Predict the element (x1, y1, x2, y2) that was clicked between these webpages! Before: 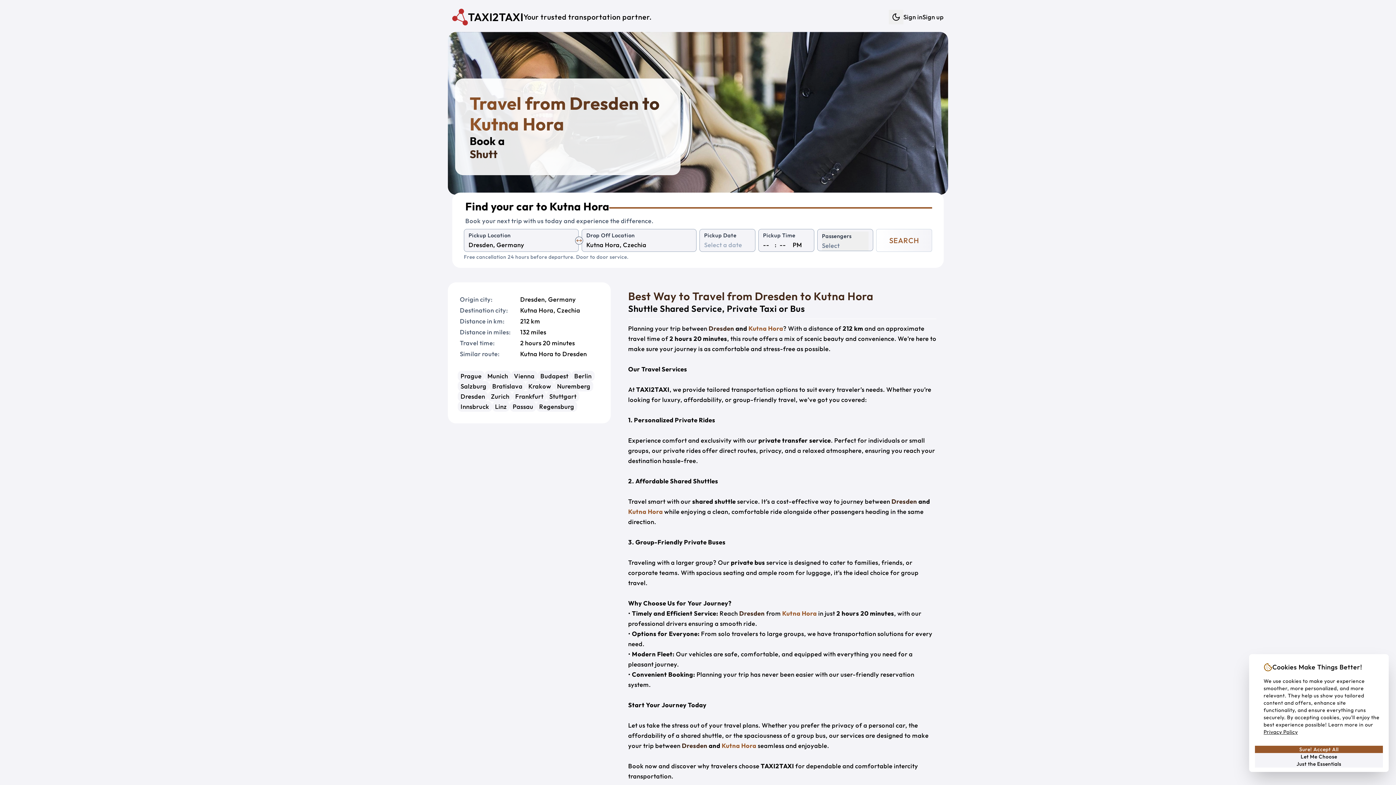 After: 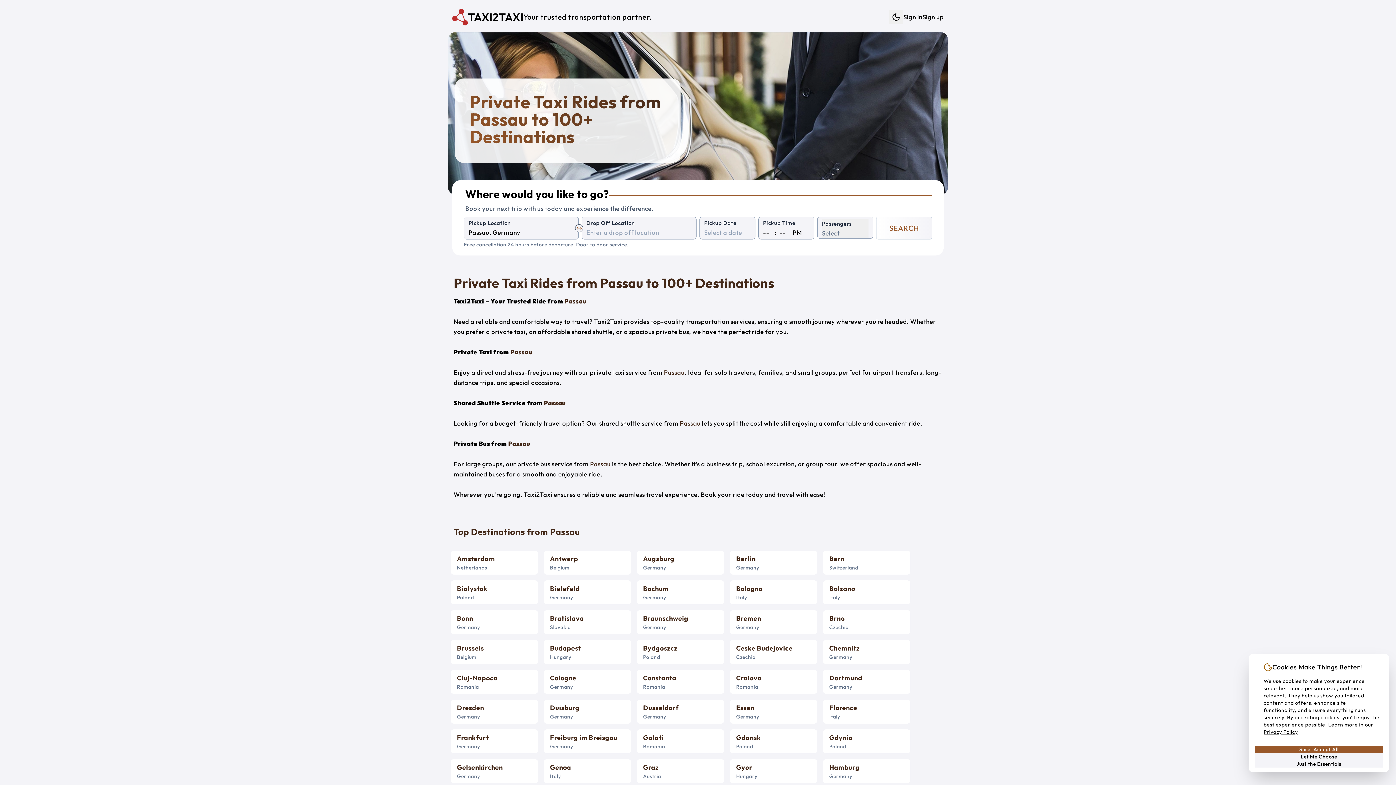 Action: bbox: (509, 401, 536, 412) label: Passau